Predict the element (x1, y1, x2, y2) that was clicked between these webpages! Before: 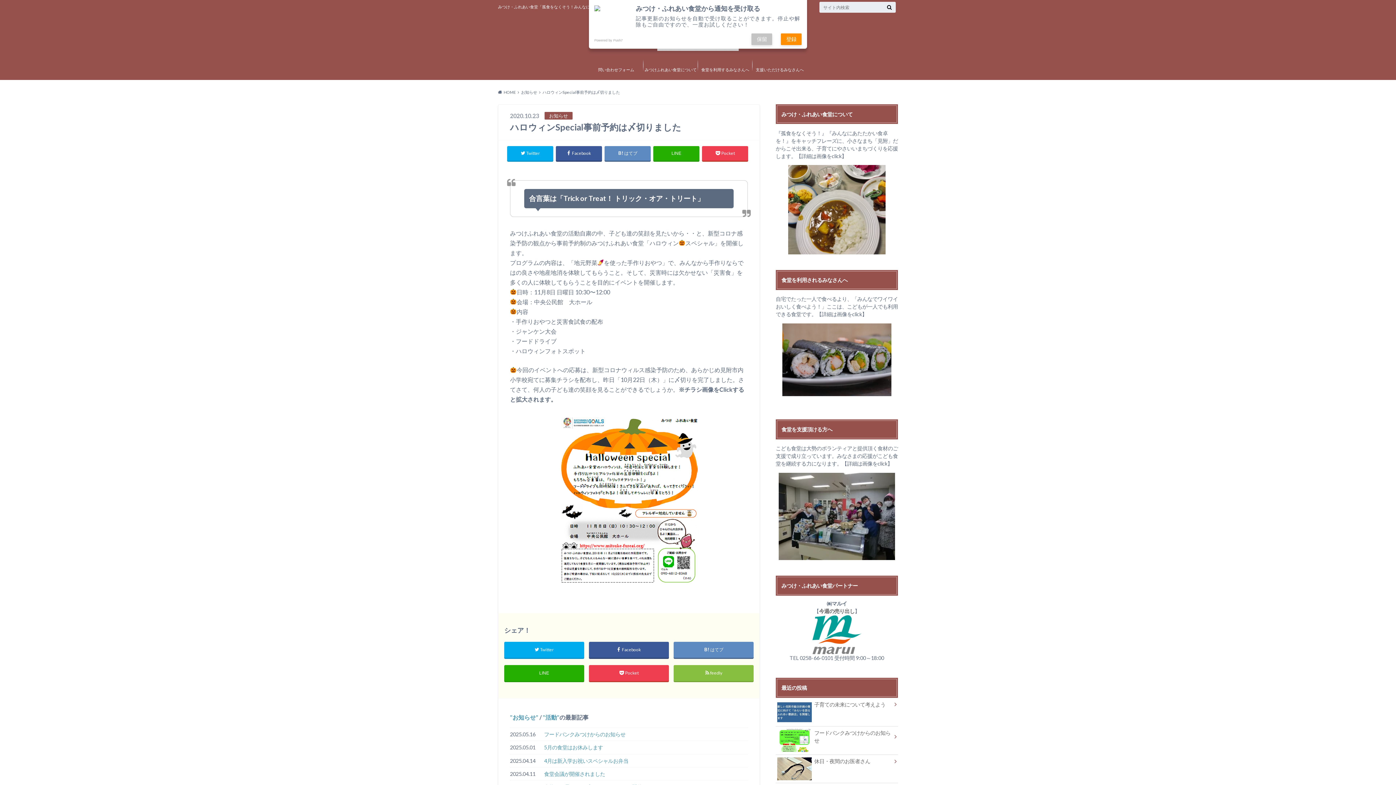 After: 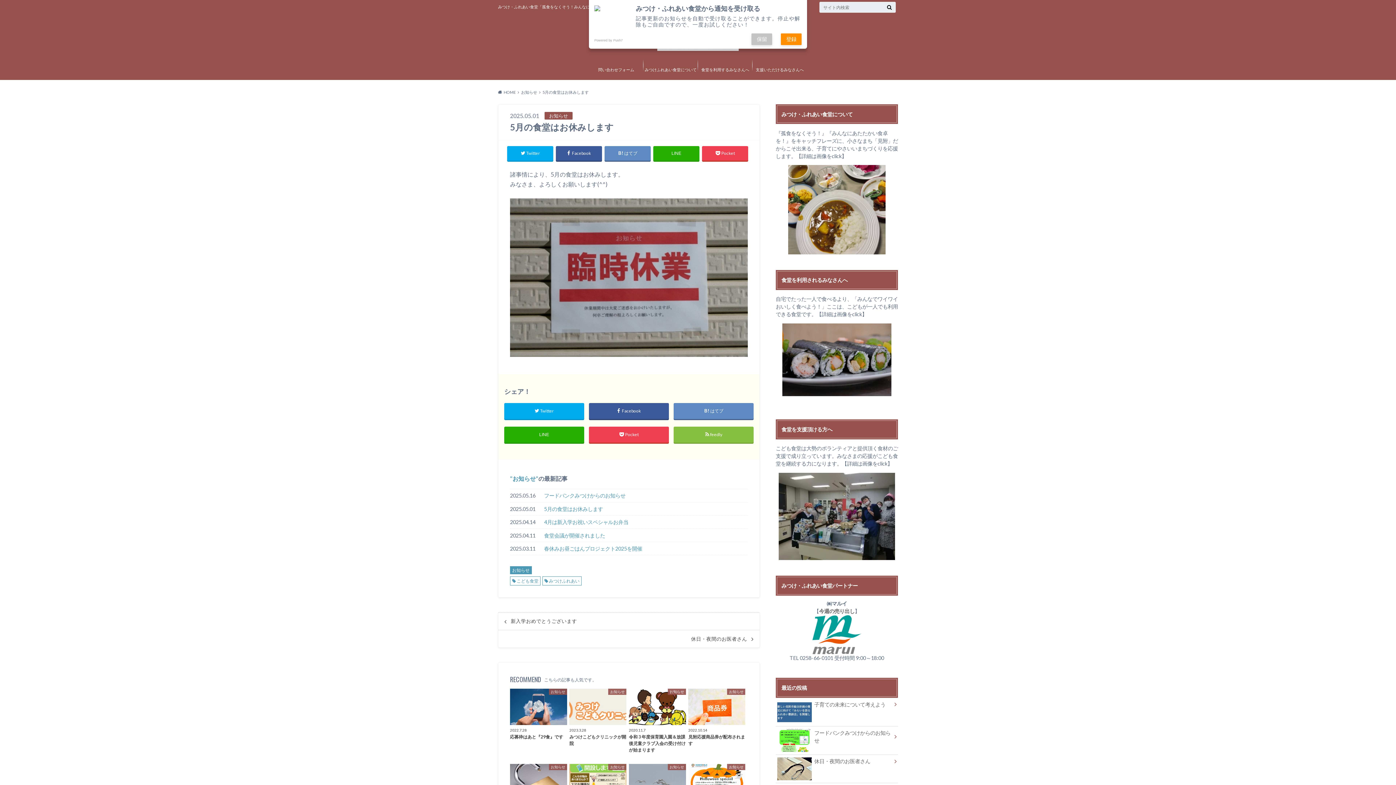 Action: label: 5月の食堂はお休みします bbox: (510, 744, 748, 751)